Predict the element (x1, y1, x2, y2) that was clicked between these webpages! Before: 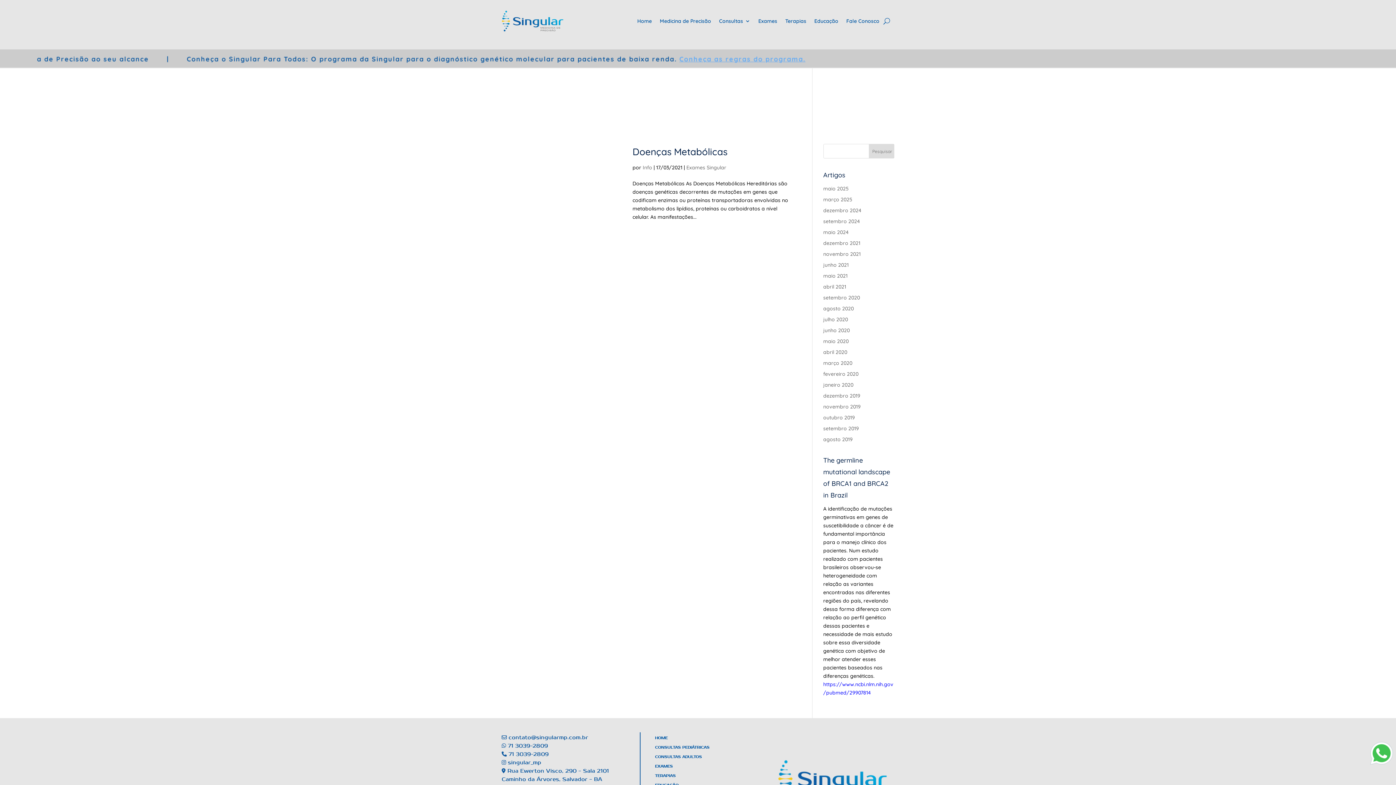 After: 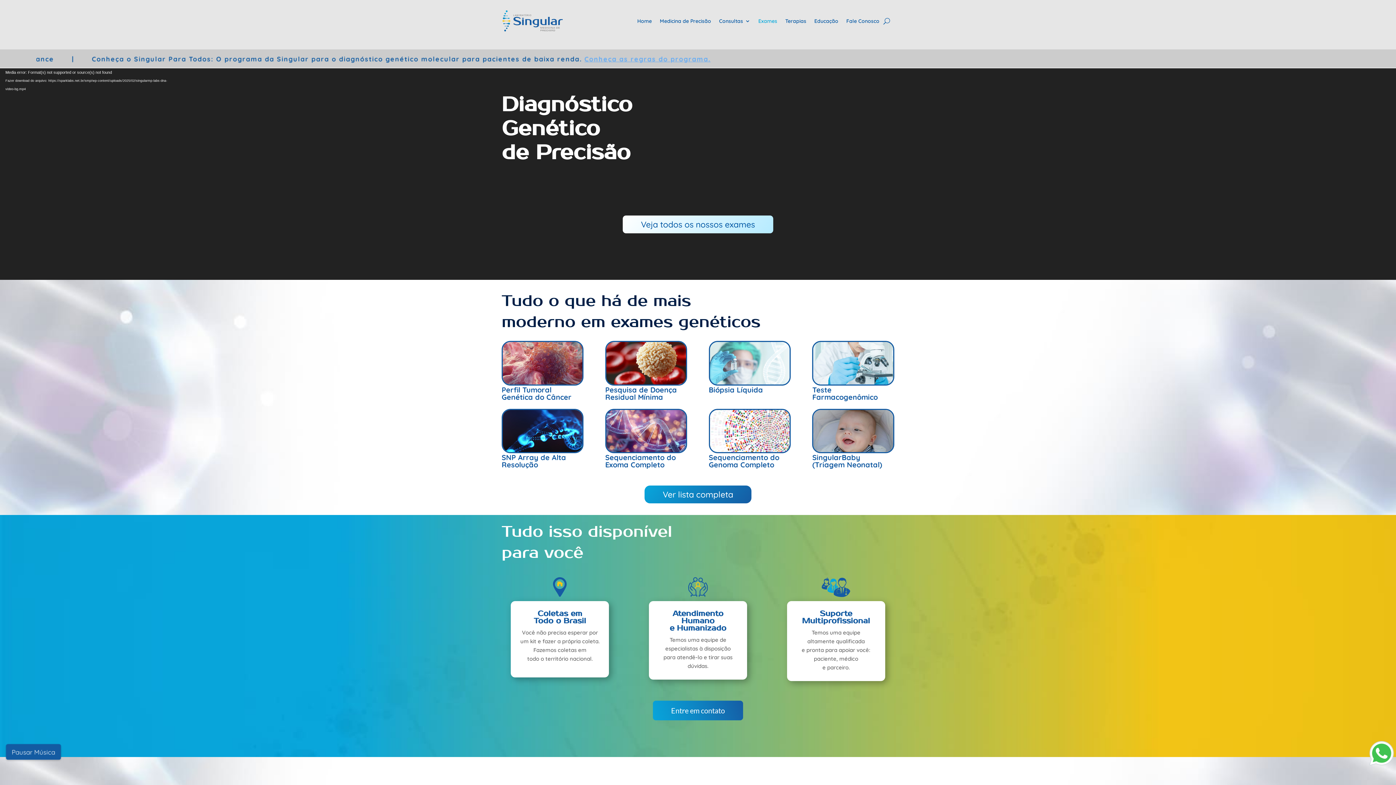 Action: label: Exames bbox: (758, 7, 777, 34)